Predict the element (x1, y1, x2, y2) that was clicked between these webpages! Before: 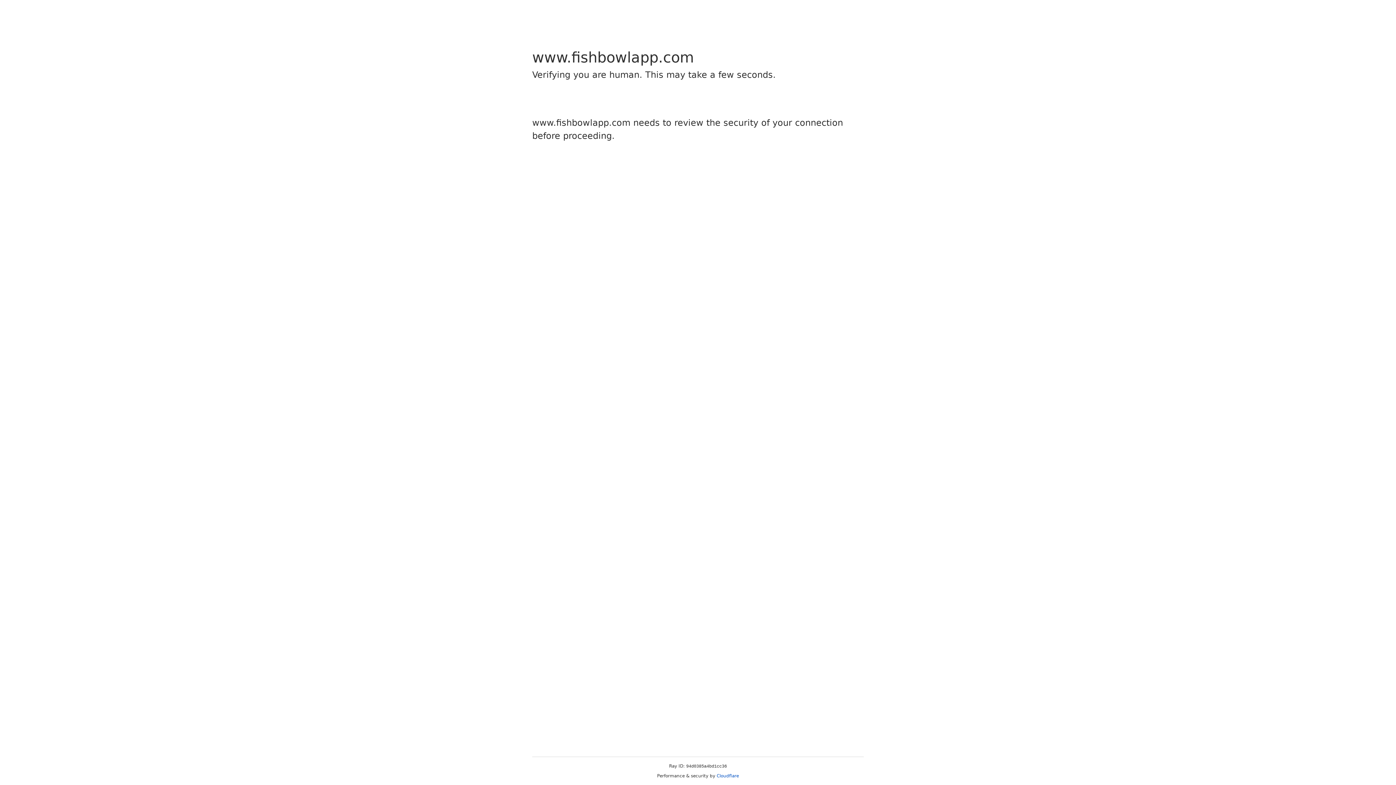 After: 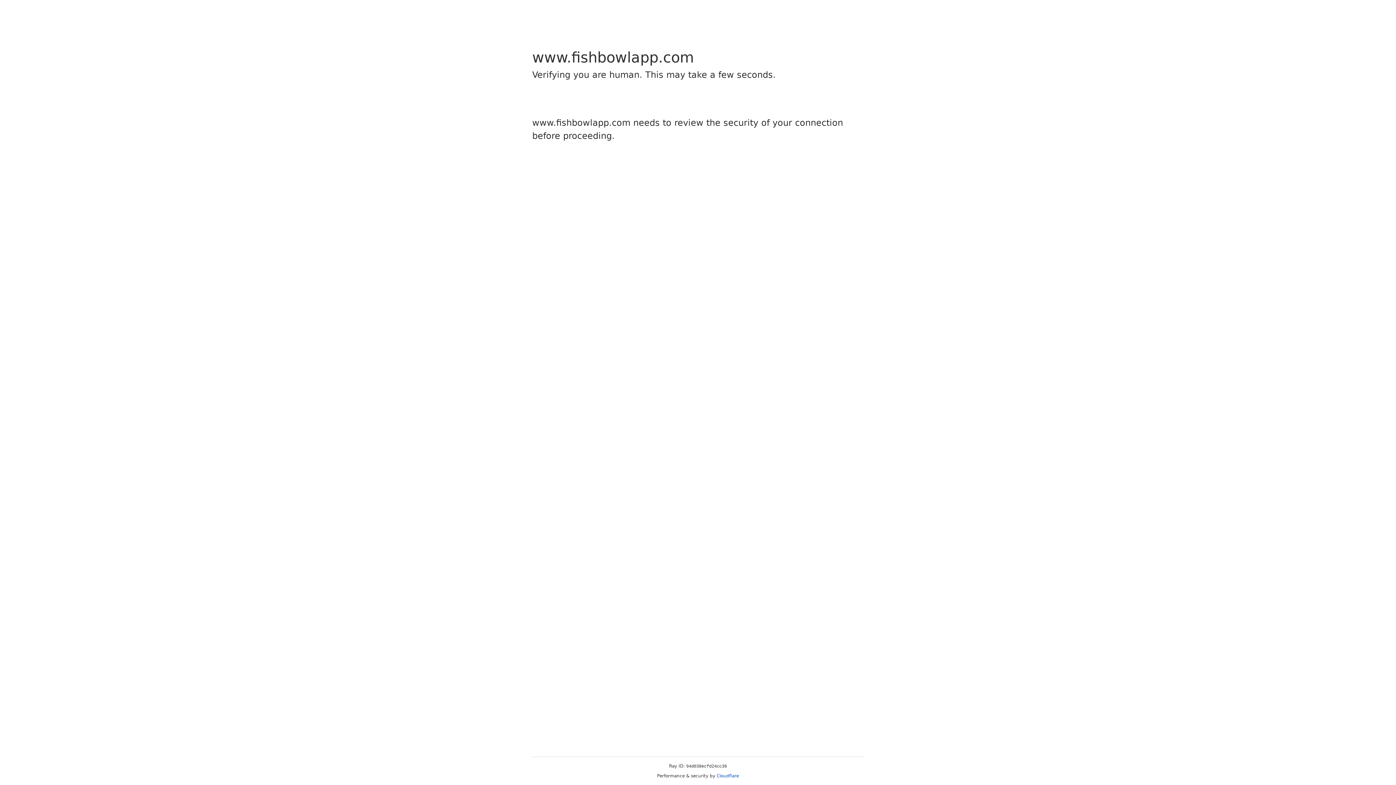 Action: bbox: (716, 773, 739, 778) label: Cloudflare